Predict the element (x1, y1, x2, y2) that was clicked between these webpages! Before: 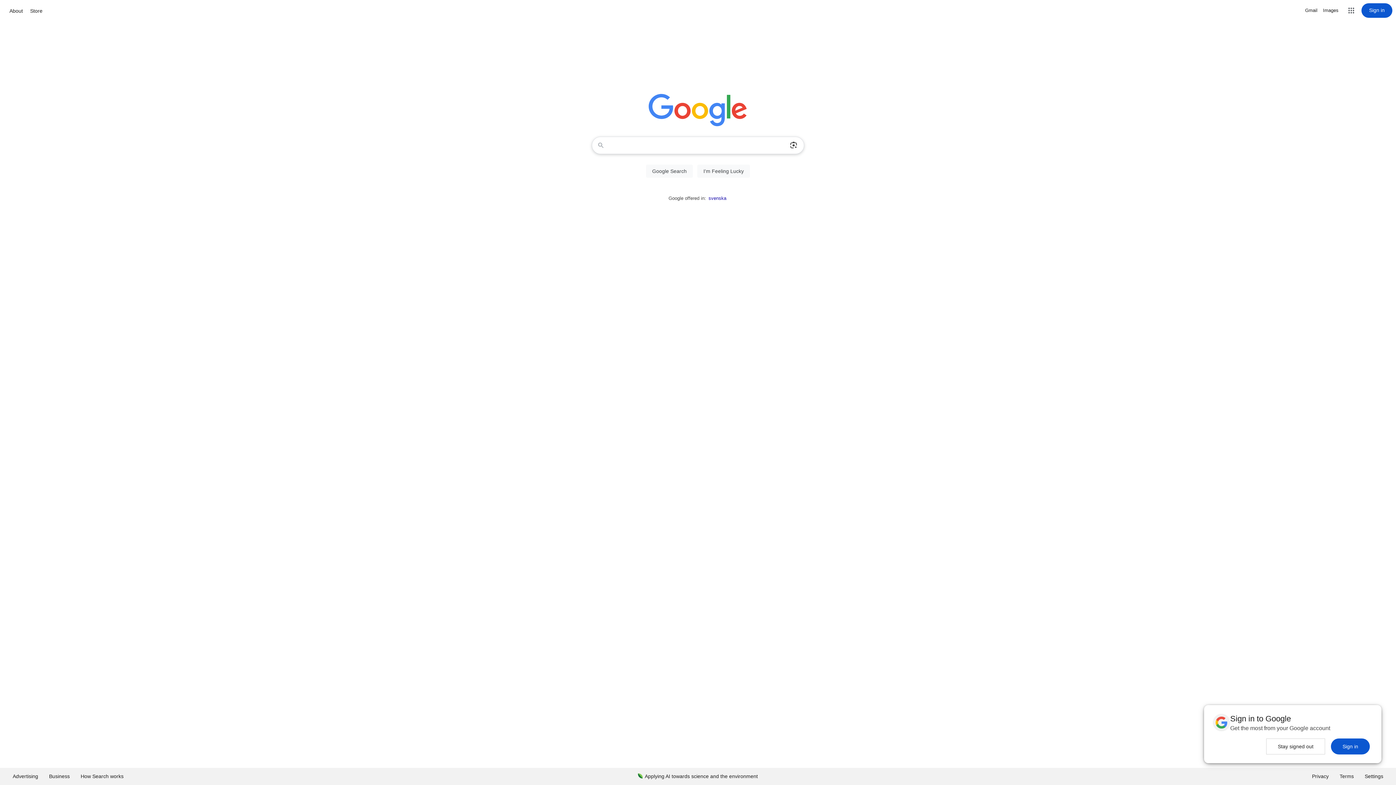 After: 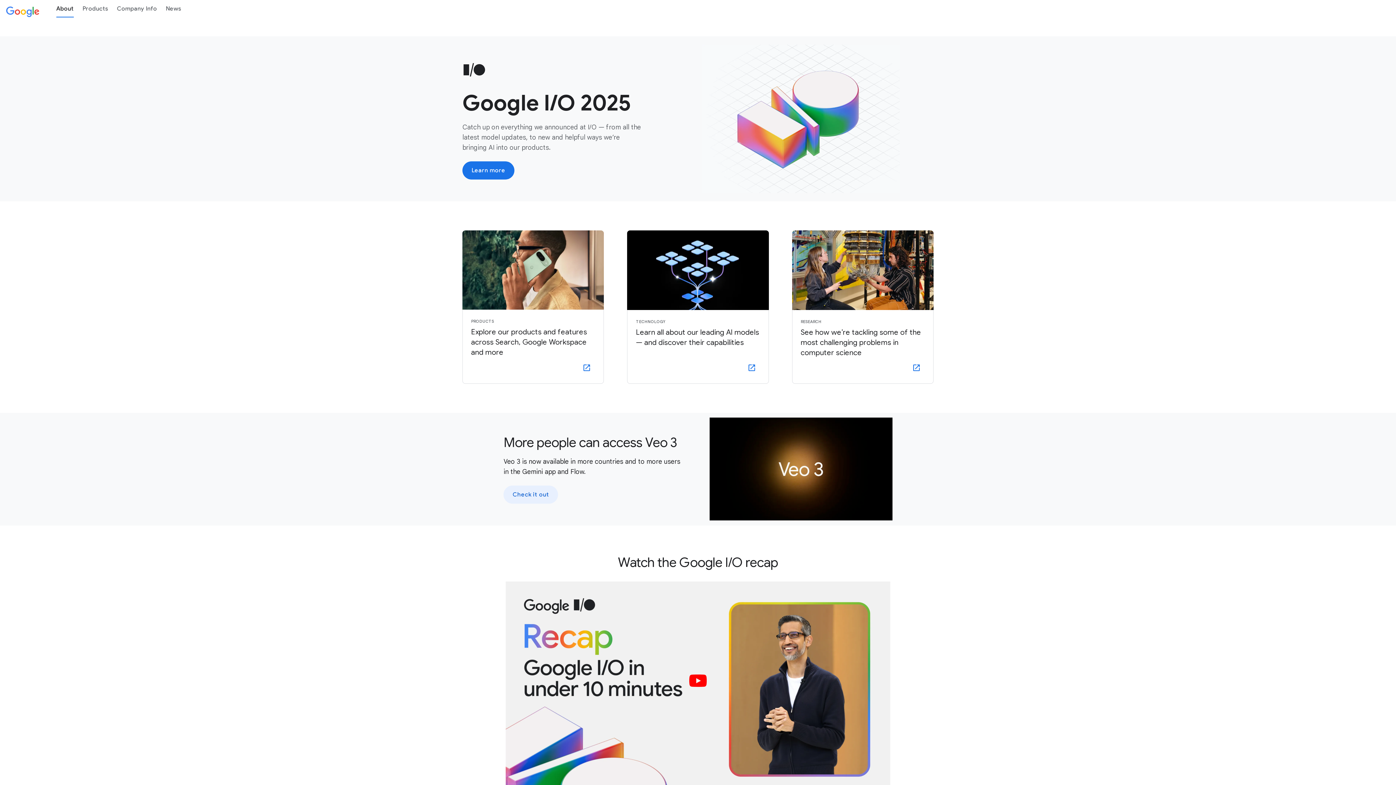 Action: bbox: (7, 6, 24, 15) label: About